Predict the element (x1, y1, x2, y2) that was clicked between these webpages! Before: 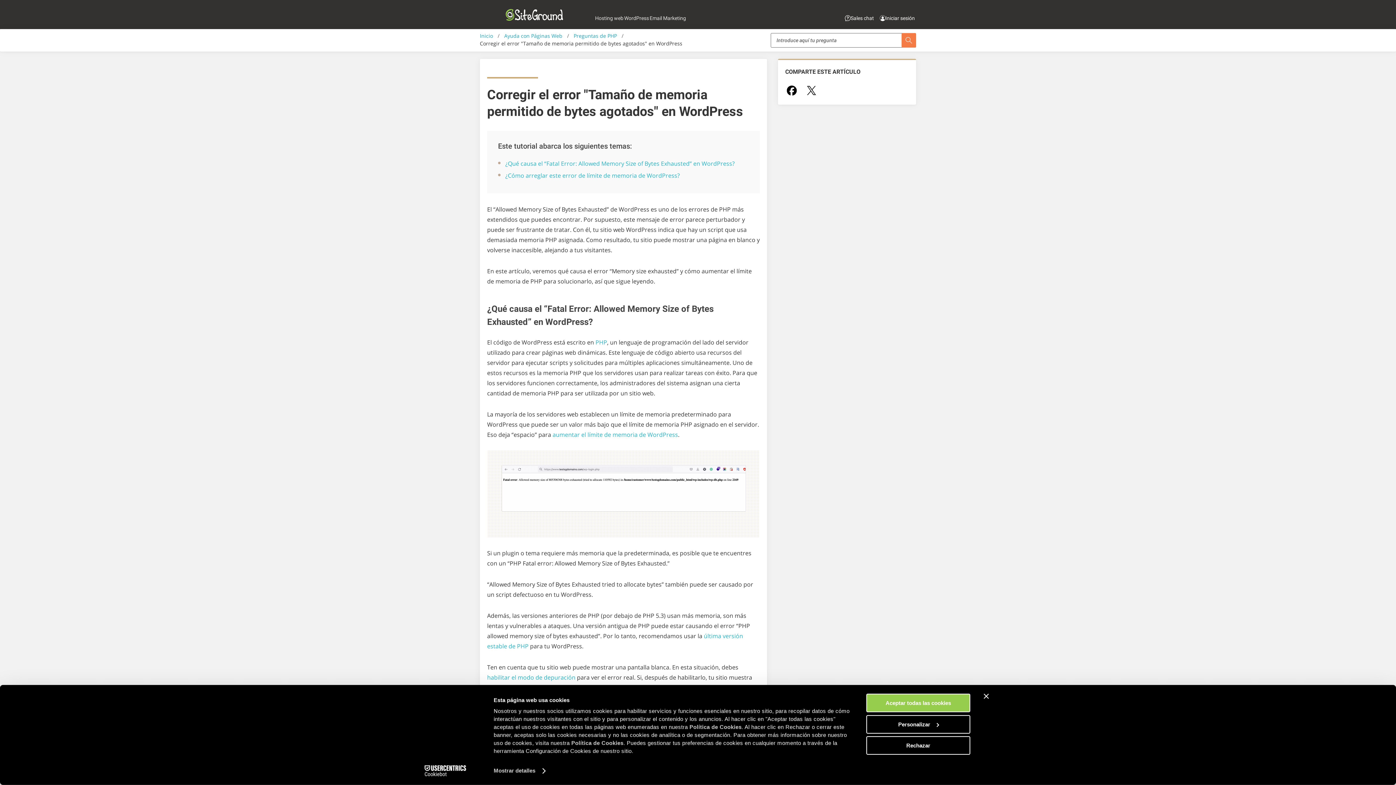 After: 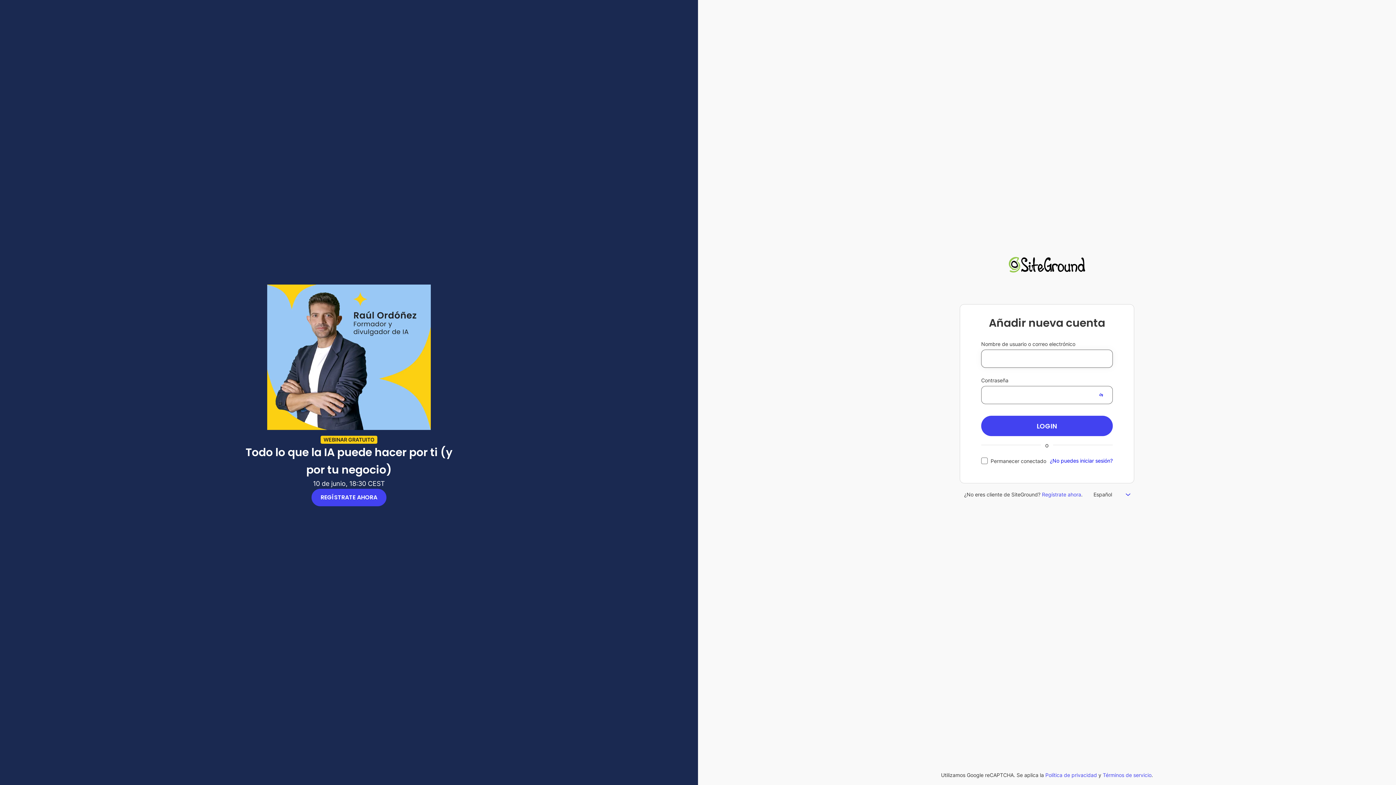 Action: label: Iniciar sesión en el área del sitio bbox: (878, 7, 916, 29)